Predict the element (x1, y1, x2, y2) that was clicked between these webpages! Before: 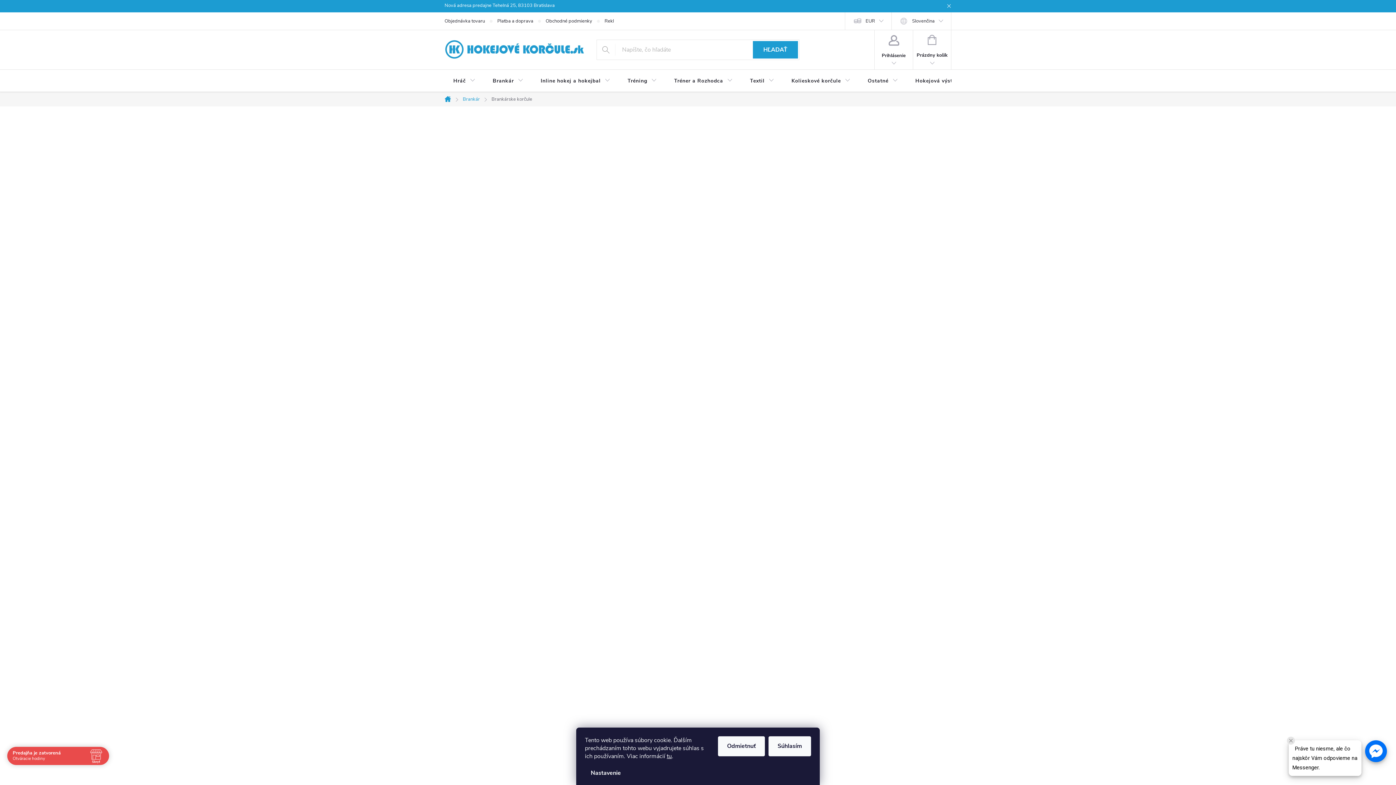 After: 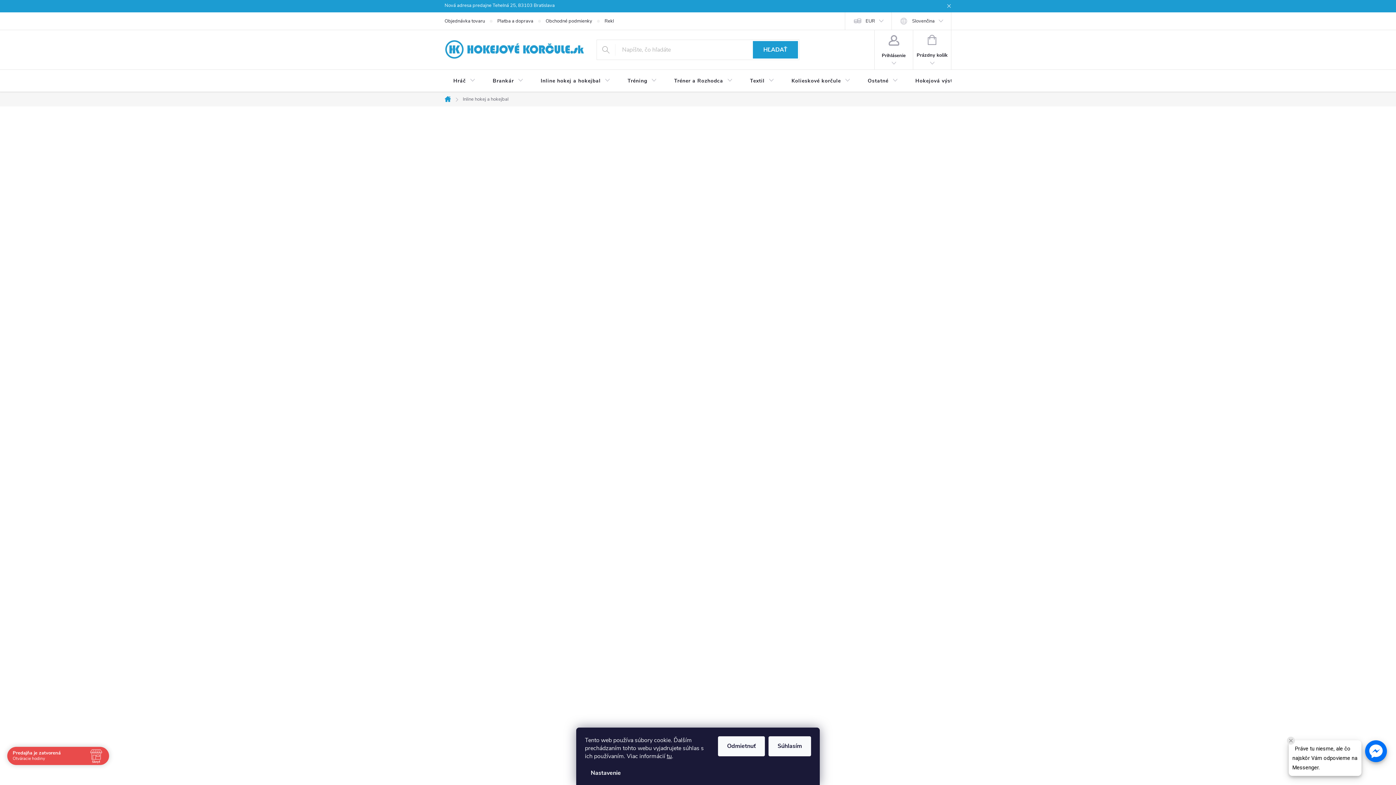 Action: bbox: (532, 69, 619, 92) label: Inline hokej a hokejbal